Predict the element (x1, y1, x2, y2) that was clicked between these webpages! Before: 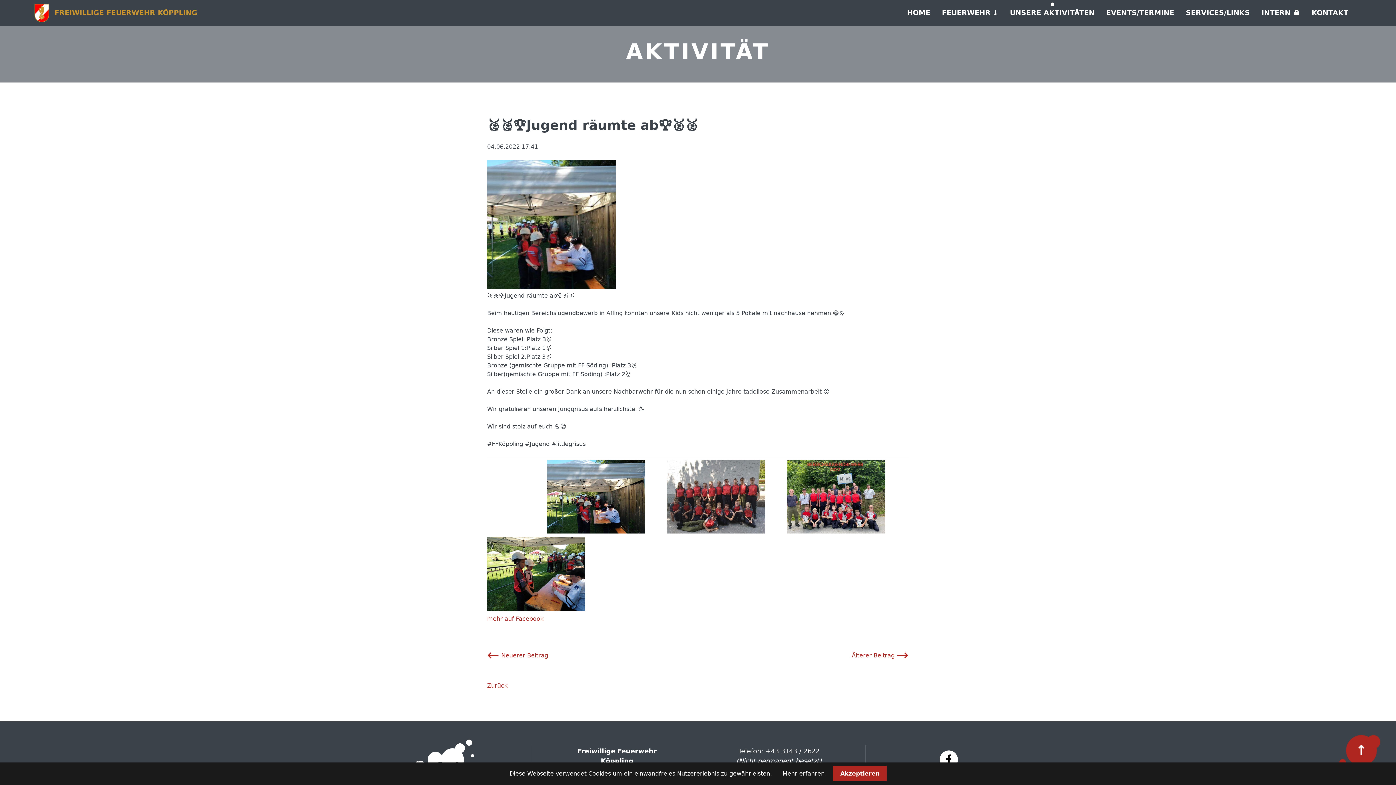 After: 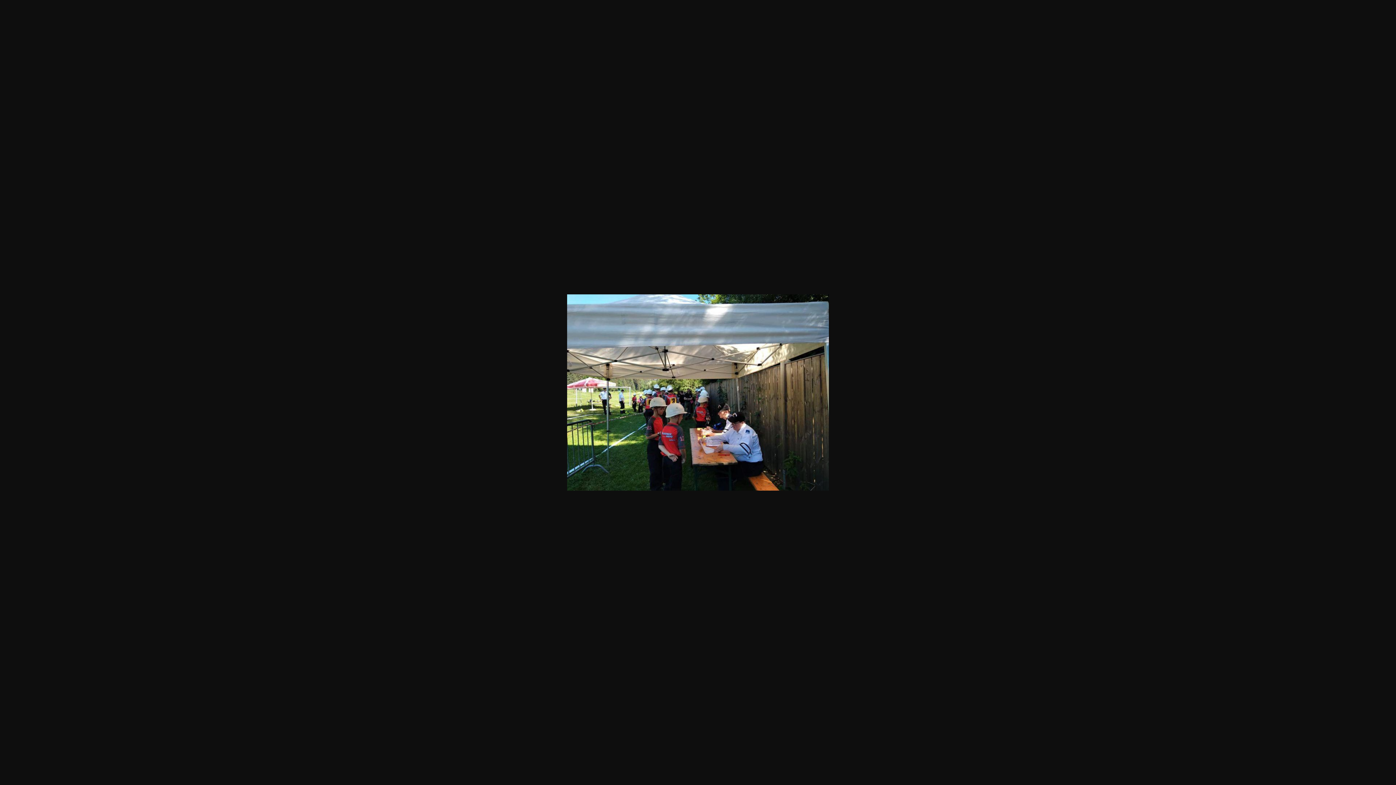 Action: bbox: (547, 460, 645, 533)